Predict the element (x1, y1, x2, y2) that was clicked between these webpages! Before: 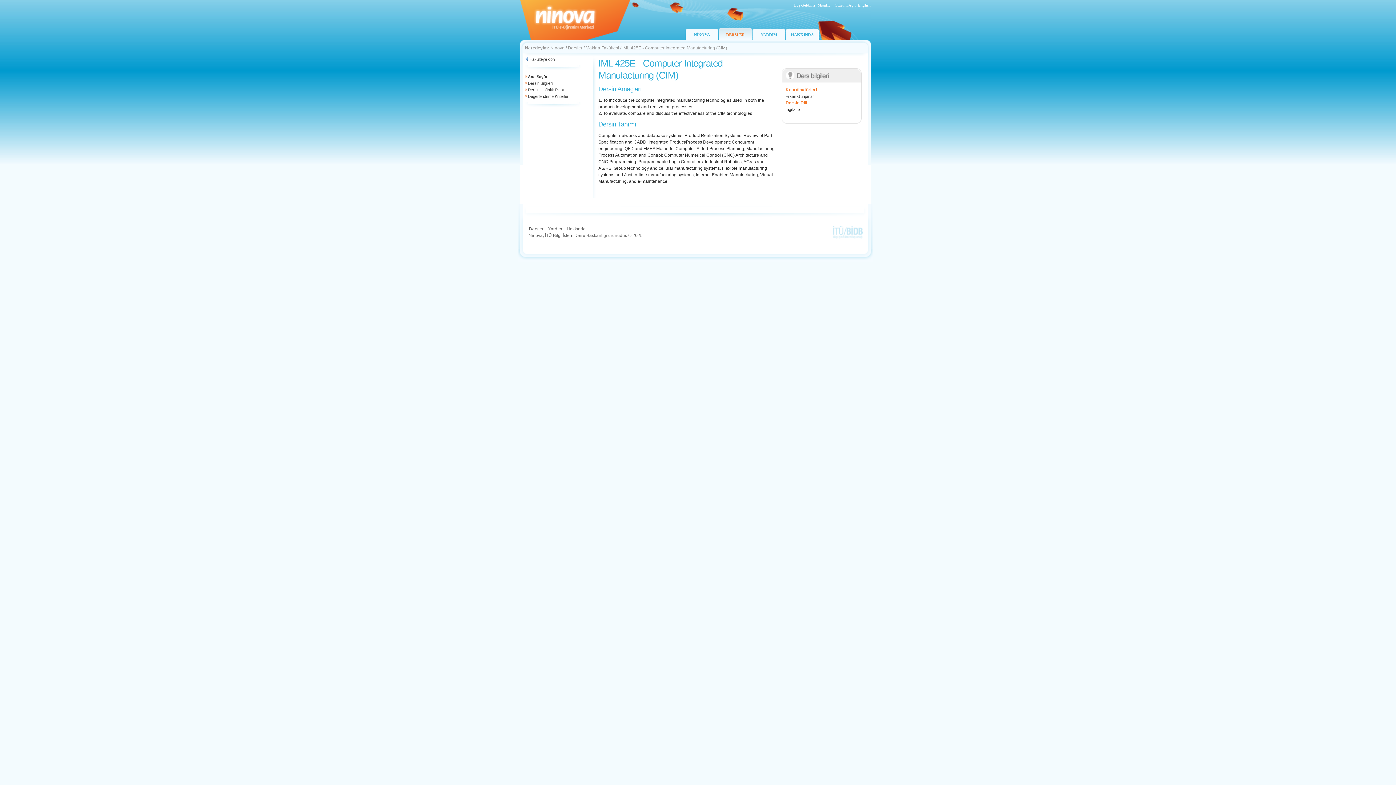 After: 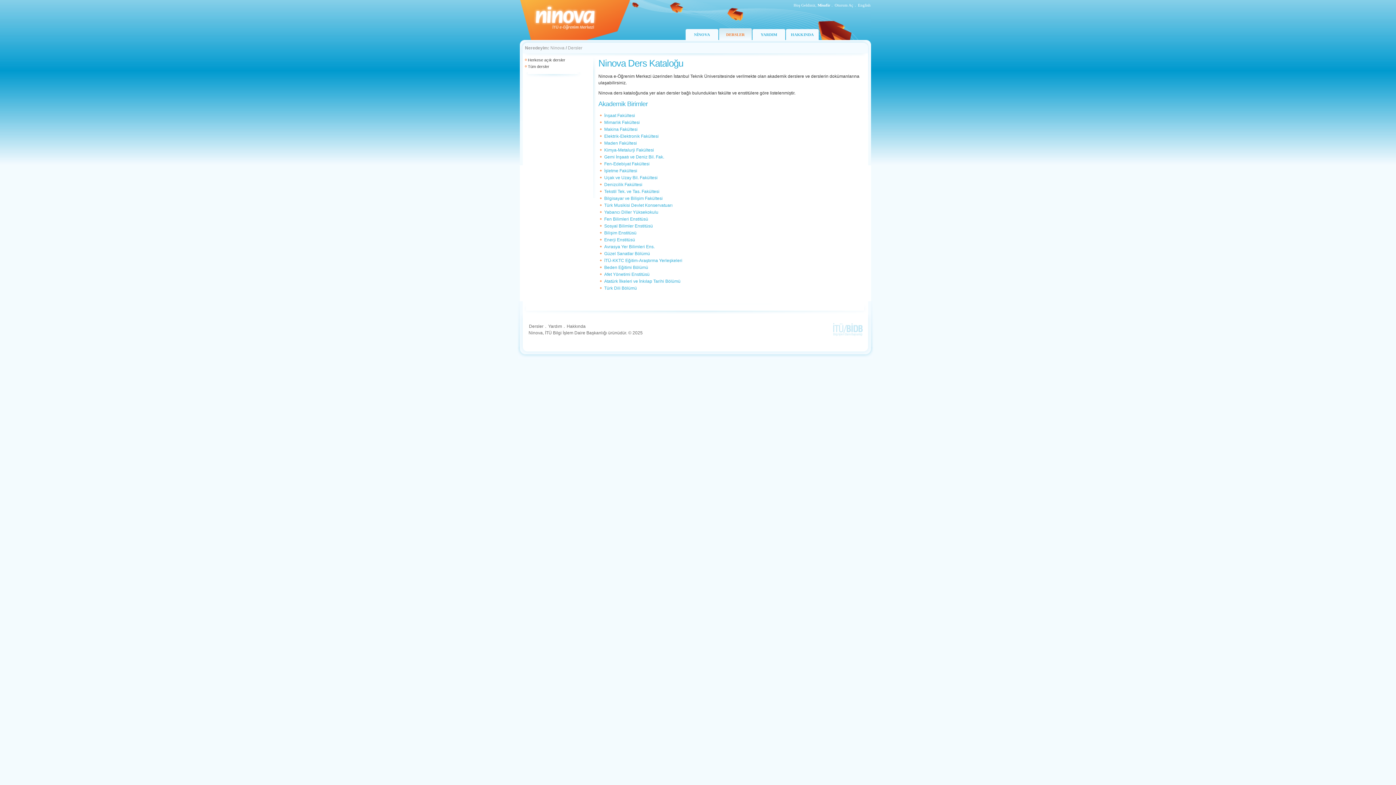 Action: label: DERSLER bbox: (719, 28, 752, 40)